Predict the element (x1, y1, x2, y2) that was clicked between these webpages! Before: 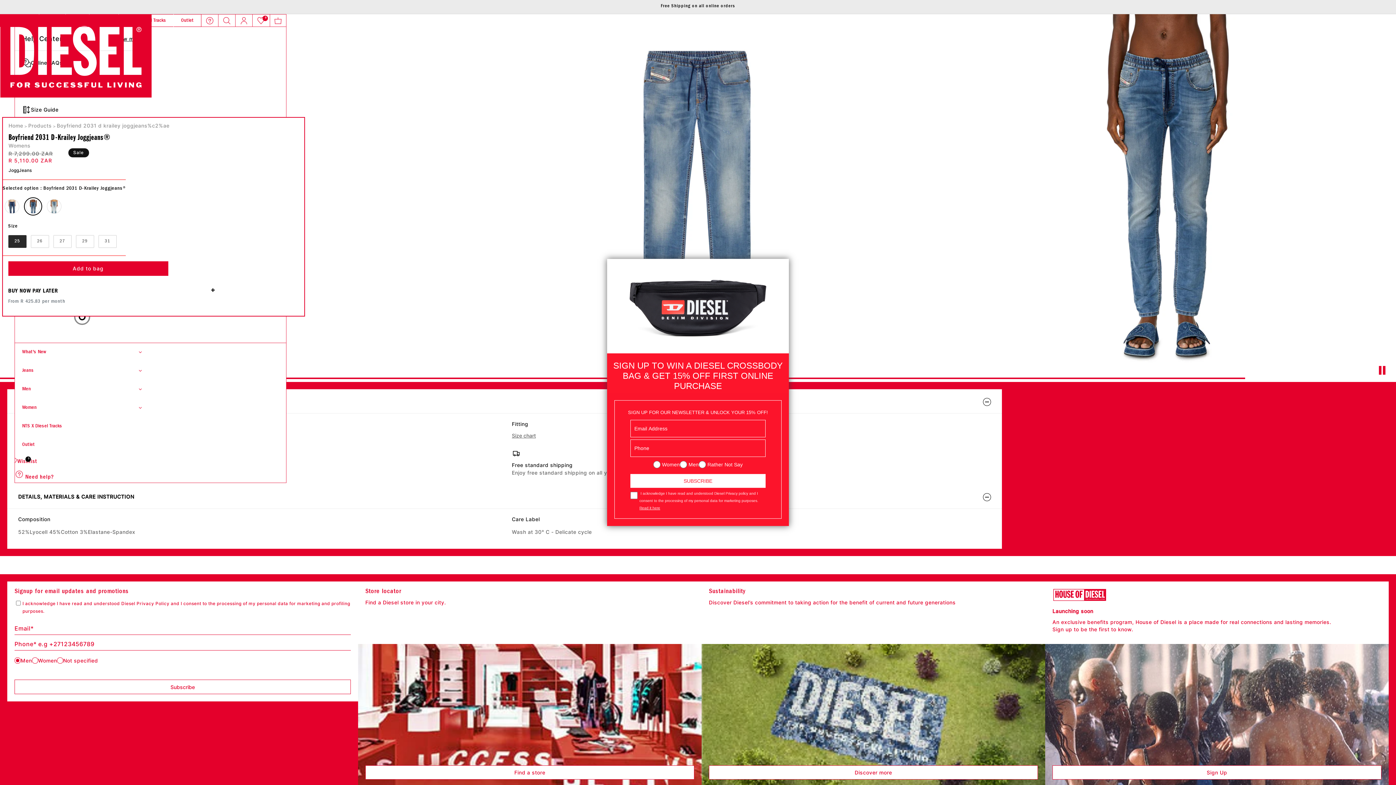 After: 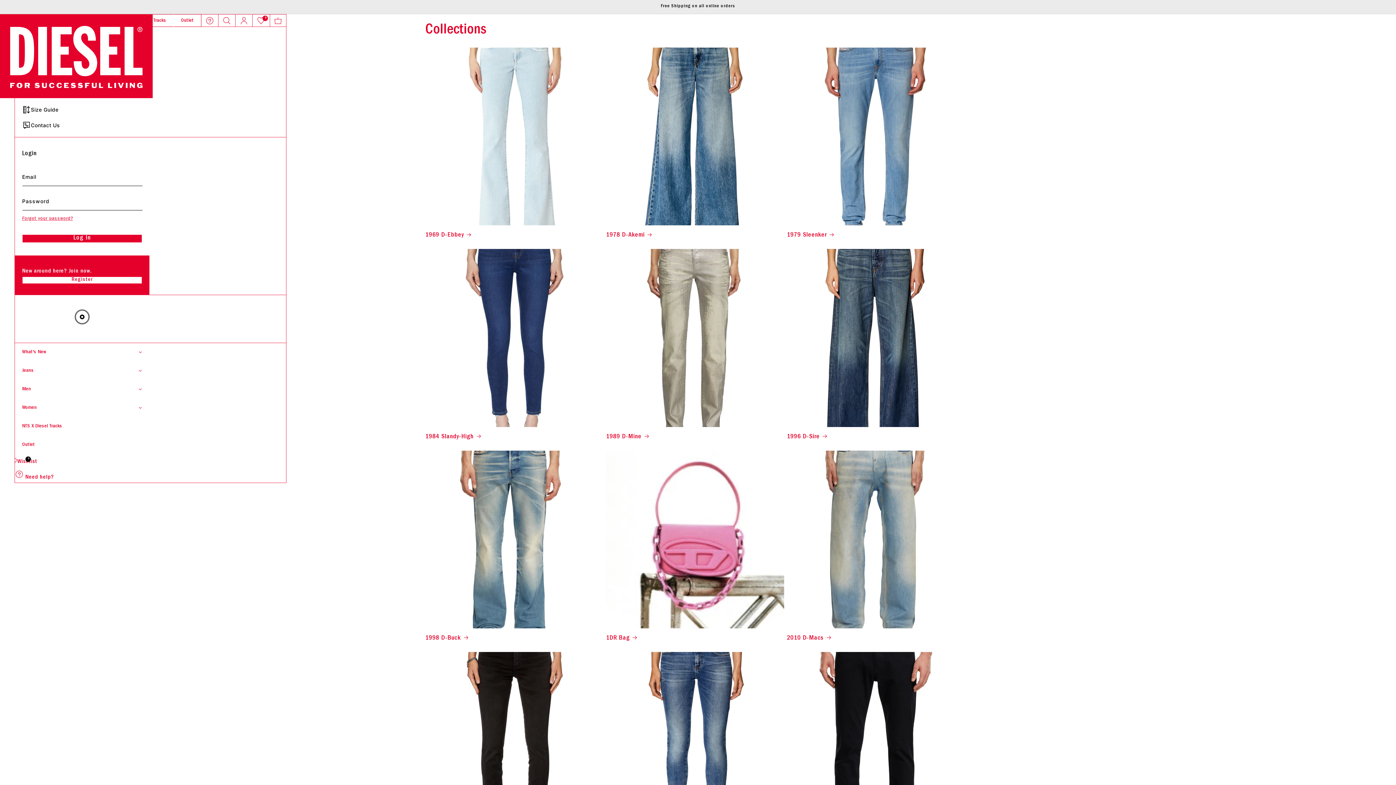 Action: bbox: (28, 122, 51, 128) label: Products